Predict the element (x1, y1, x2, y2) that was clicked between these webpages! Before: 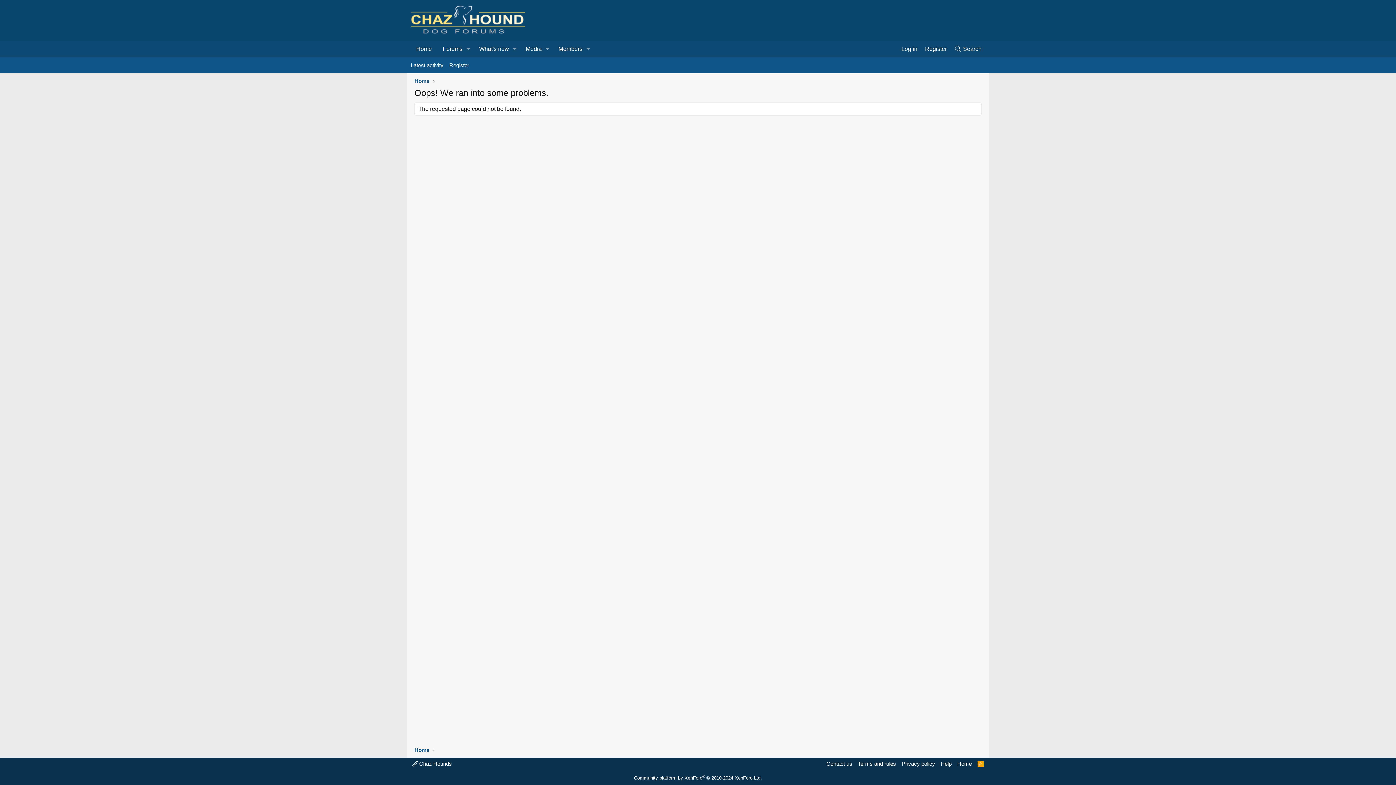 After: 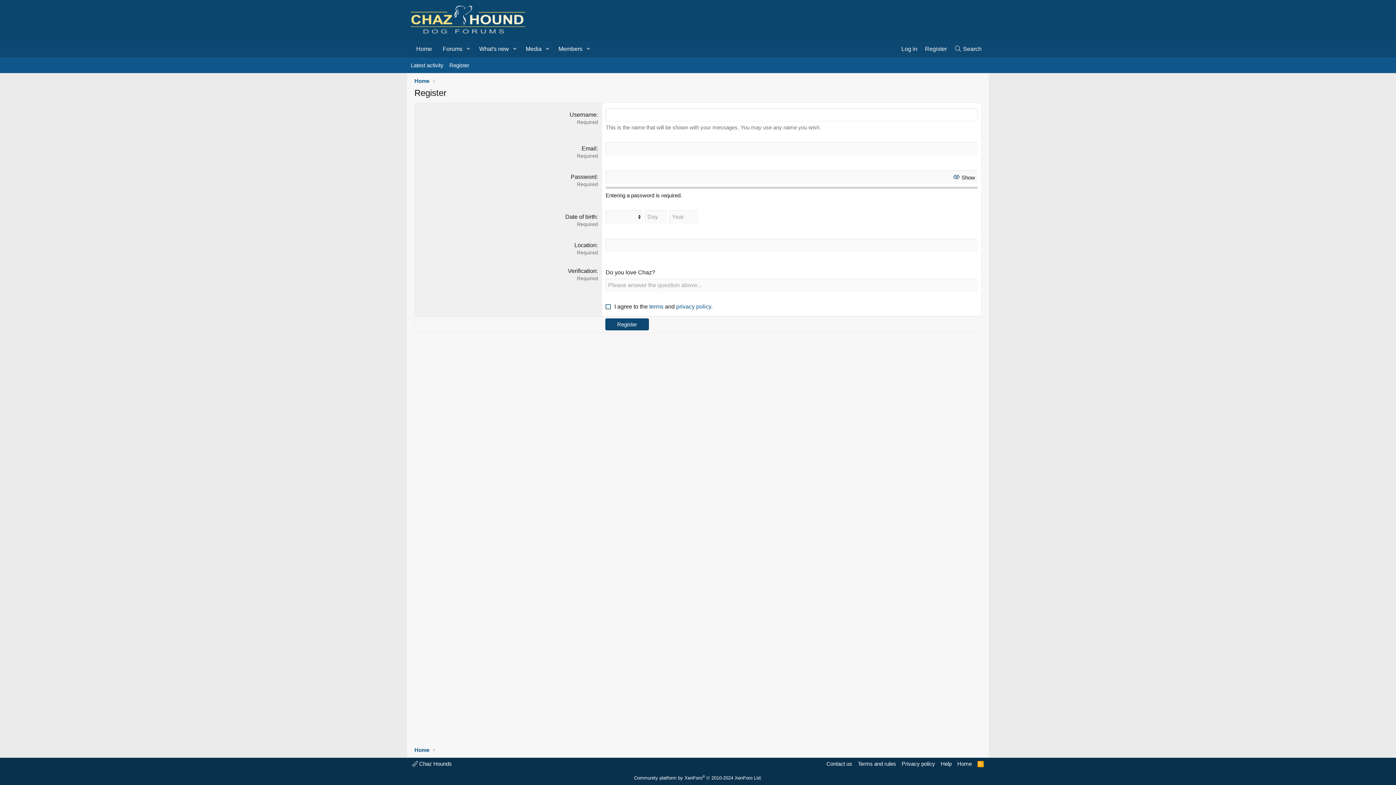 Action: label: Register bbox: (446, 58, 472, 72)